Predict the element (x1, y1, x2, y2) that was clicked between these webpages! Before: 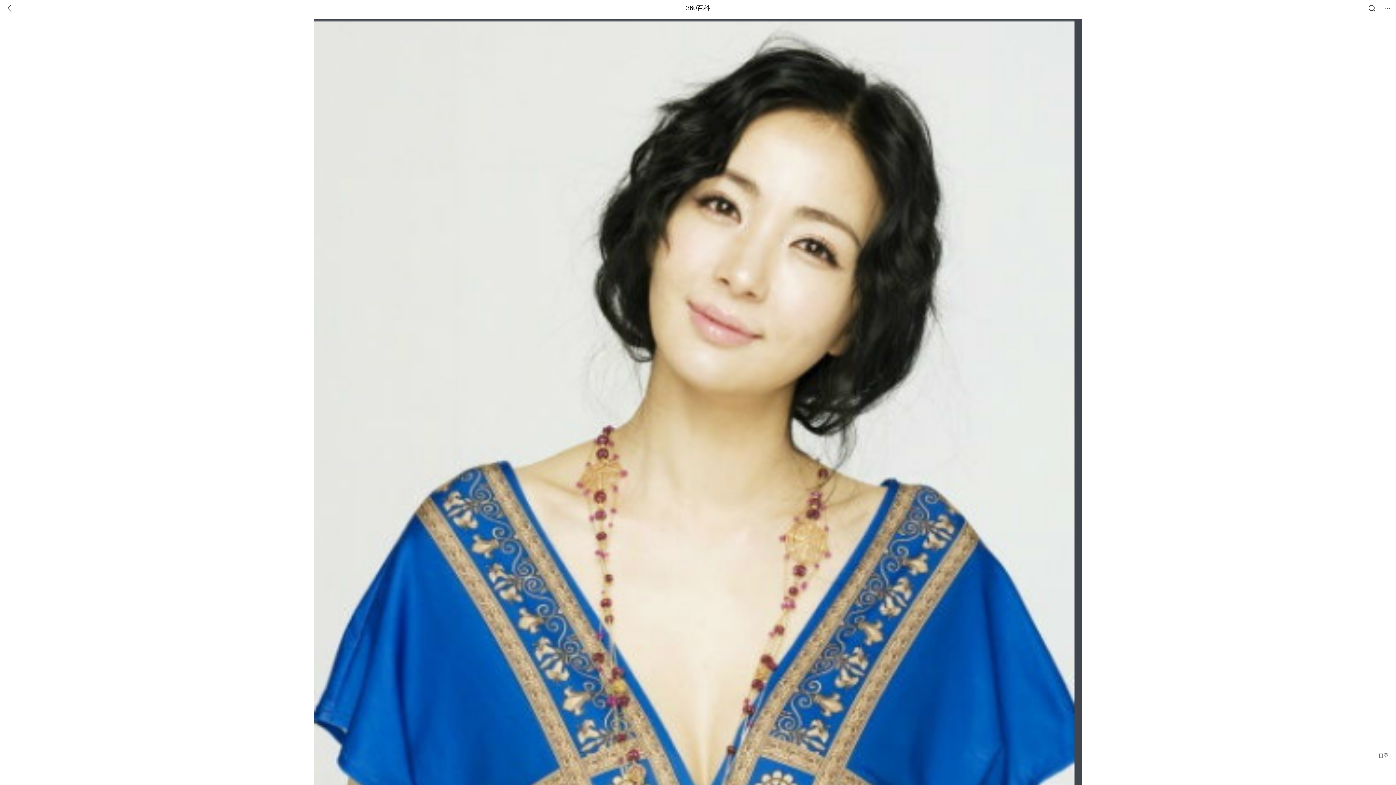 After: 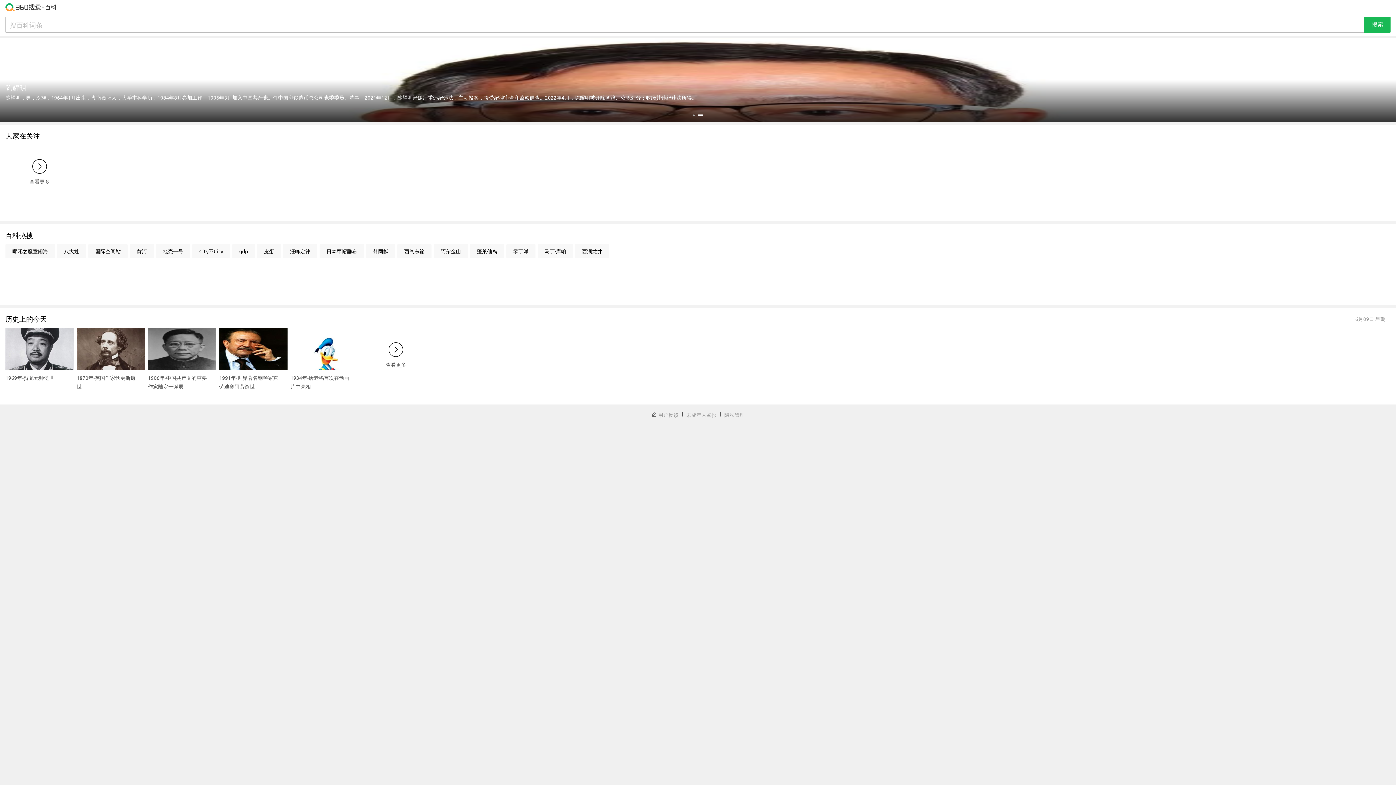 Action: bbox: (686, 0, 710, 16) label: 360百科